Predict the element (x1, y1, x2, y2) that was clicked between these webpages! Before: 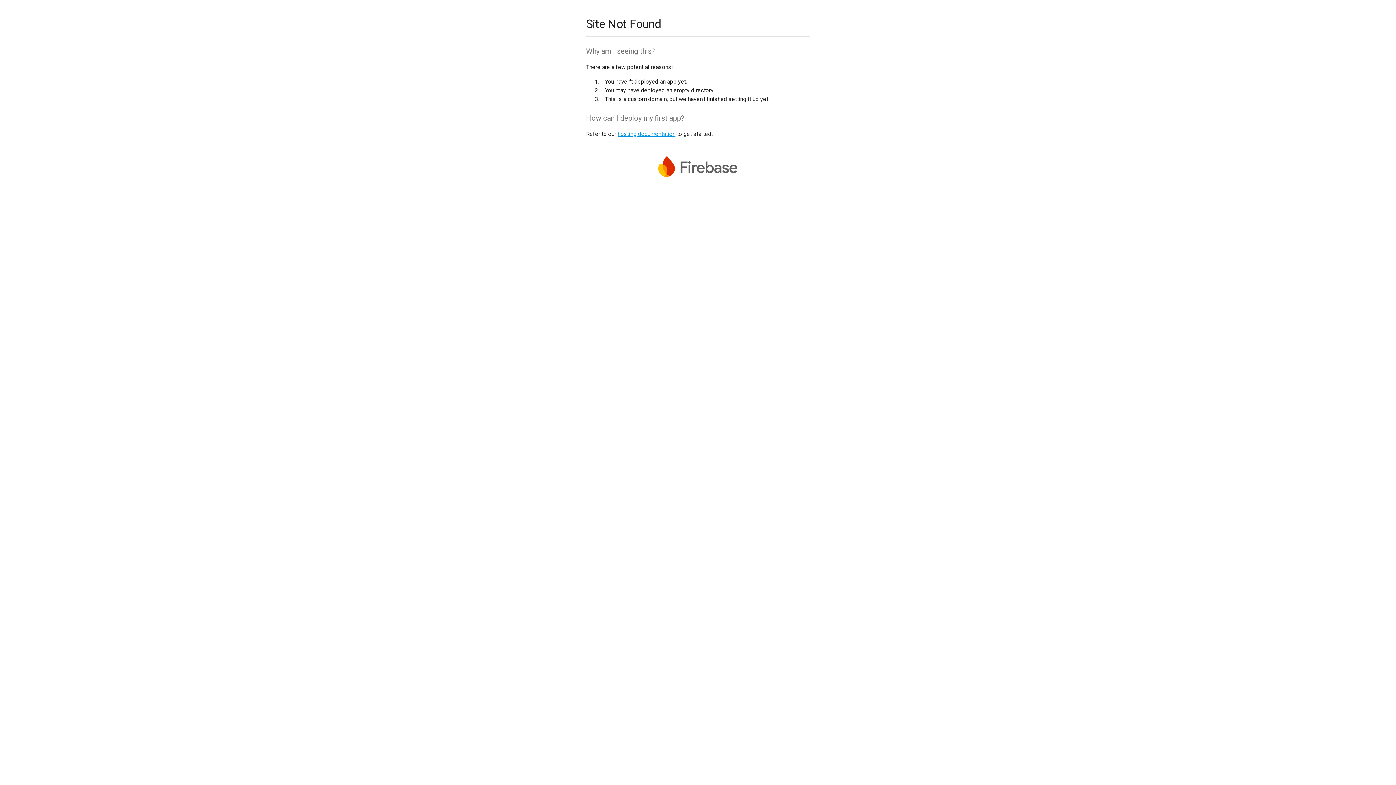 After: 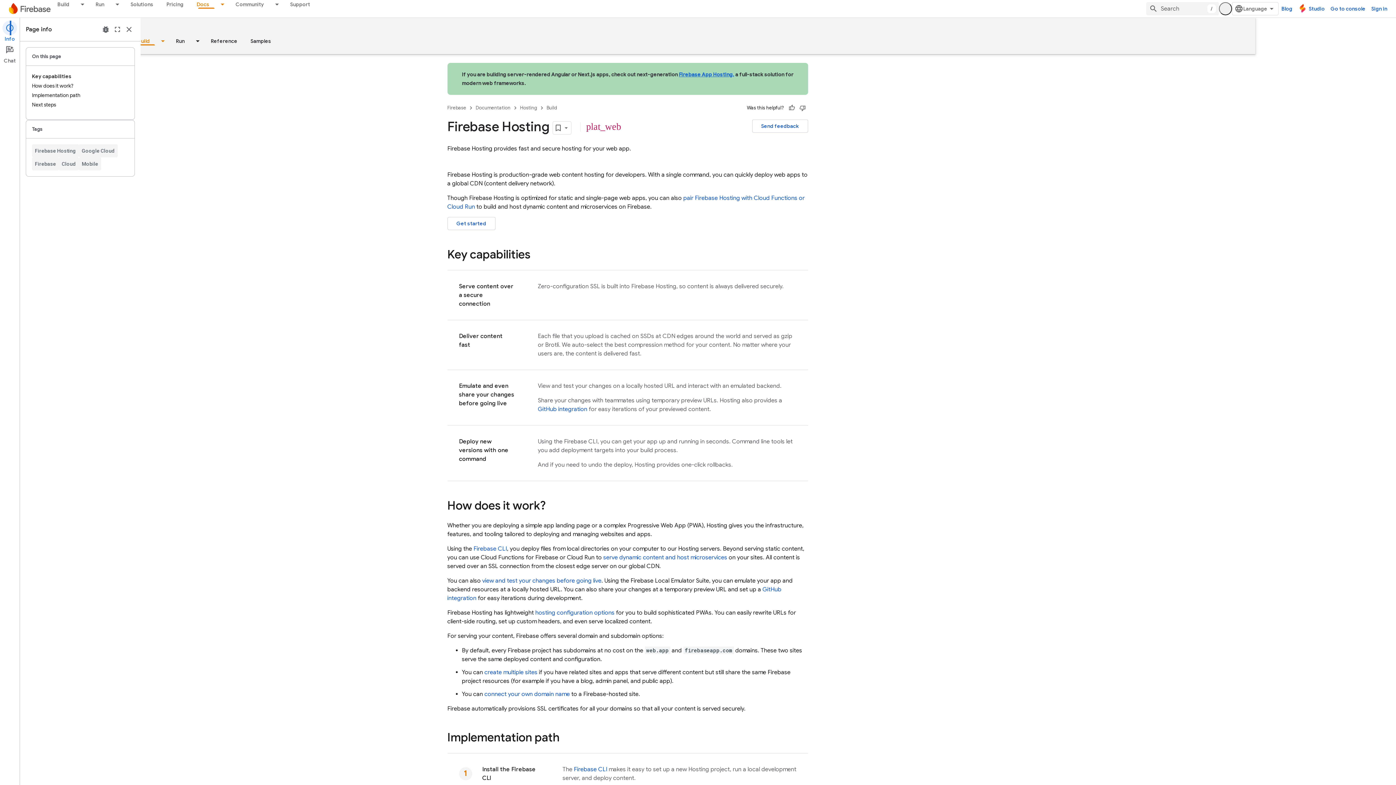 Action: label: hosting documentation bbox: (617, 130, 675, 137)